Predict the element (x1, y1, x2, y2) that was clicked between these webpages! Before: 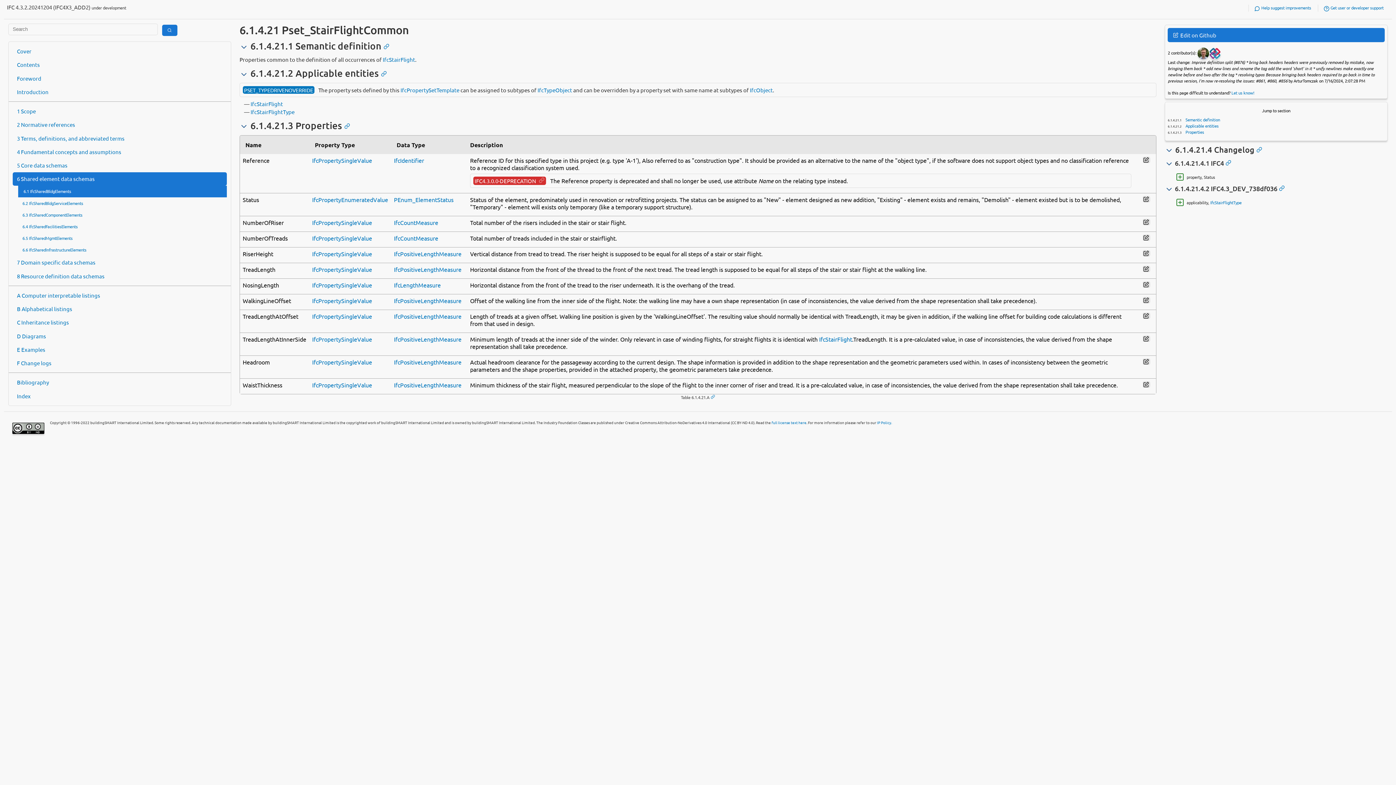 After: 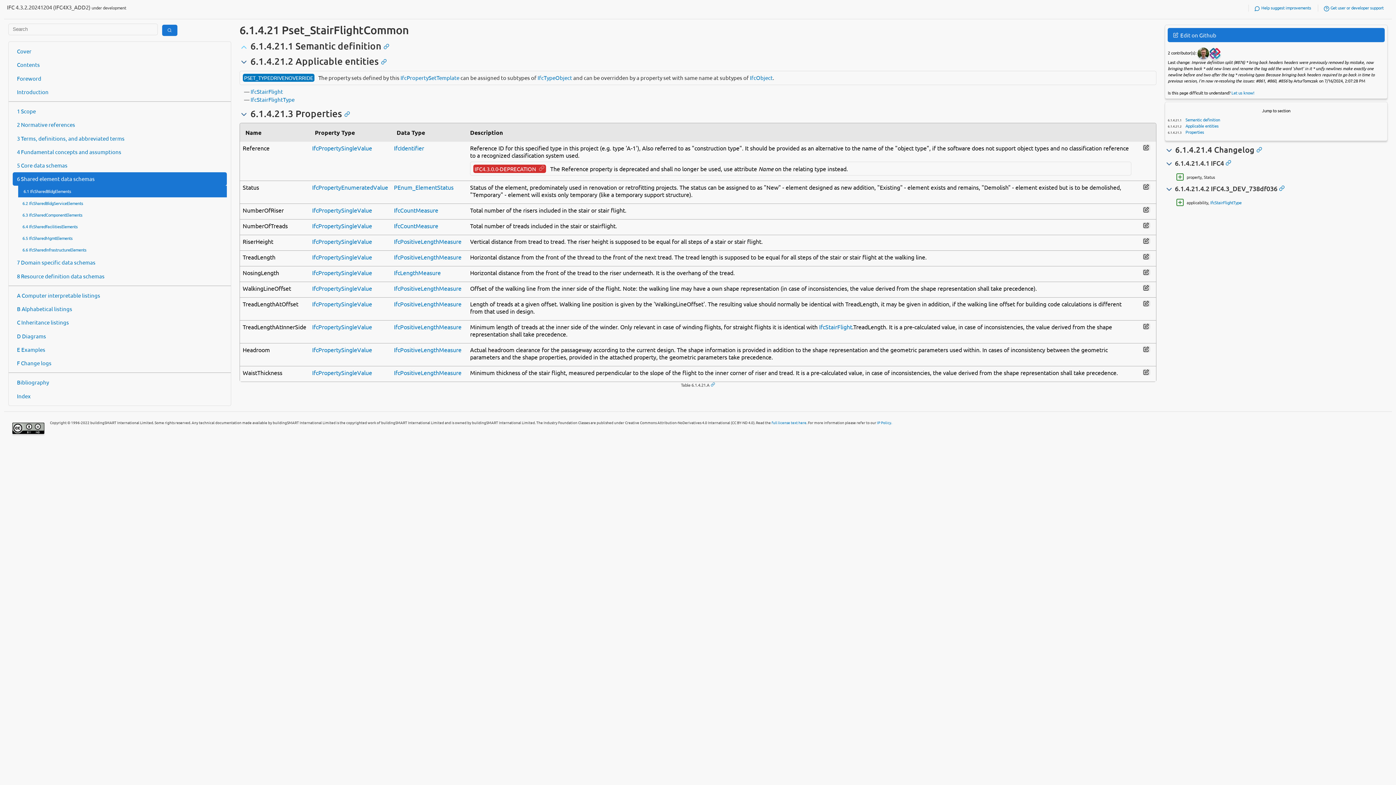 Action: bbox: (239, 42, 248, 51)